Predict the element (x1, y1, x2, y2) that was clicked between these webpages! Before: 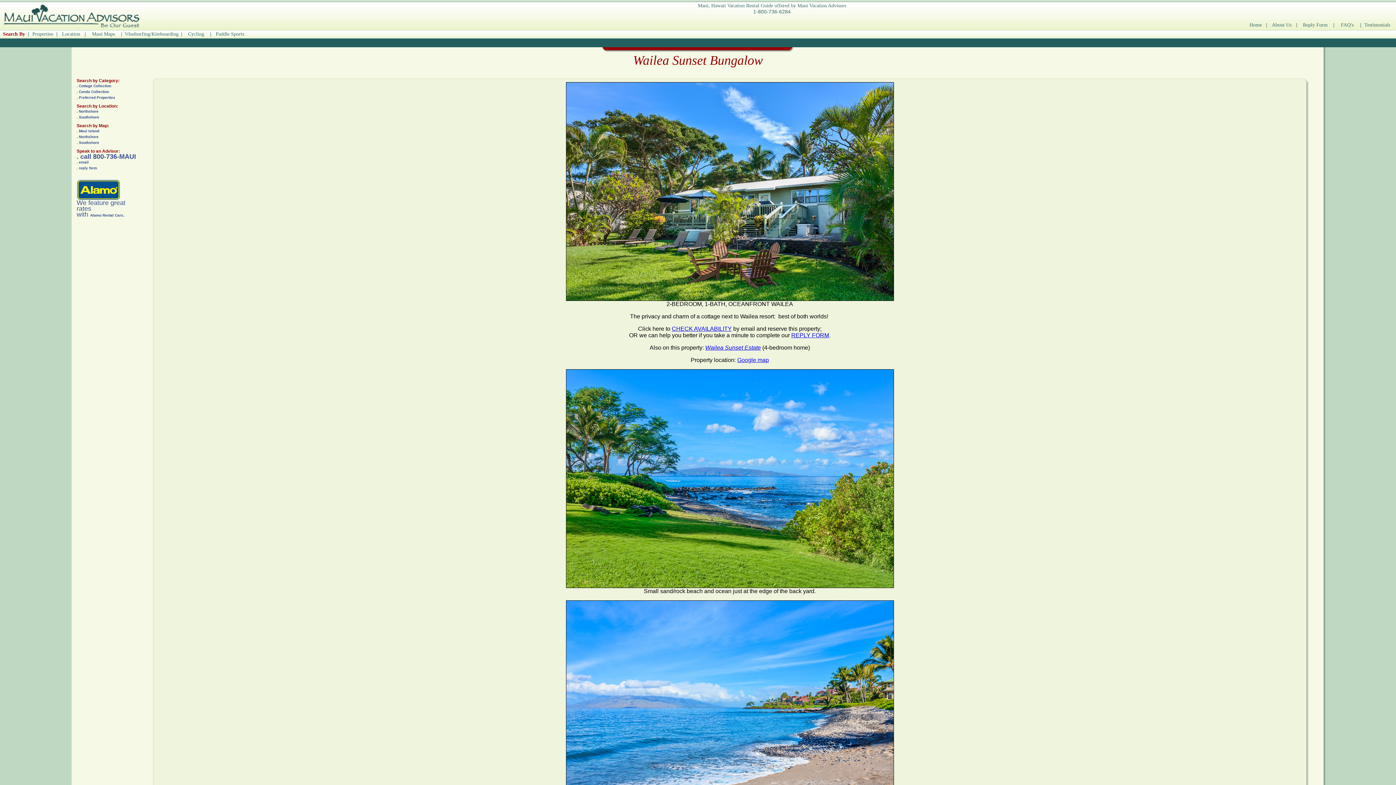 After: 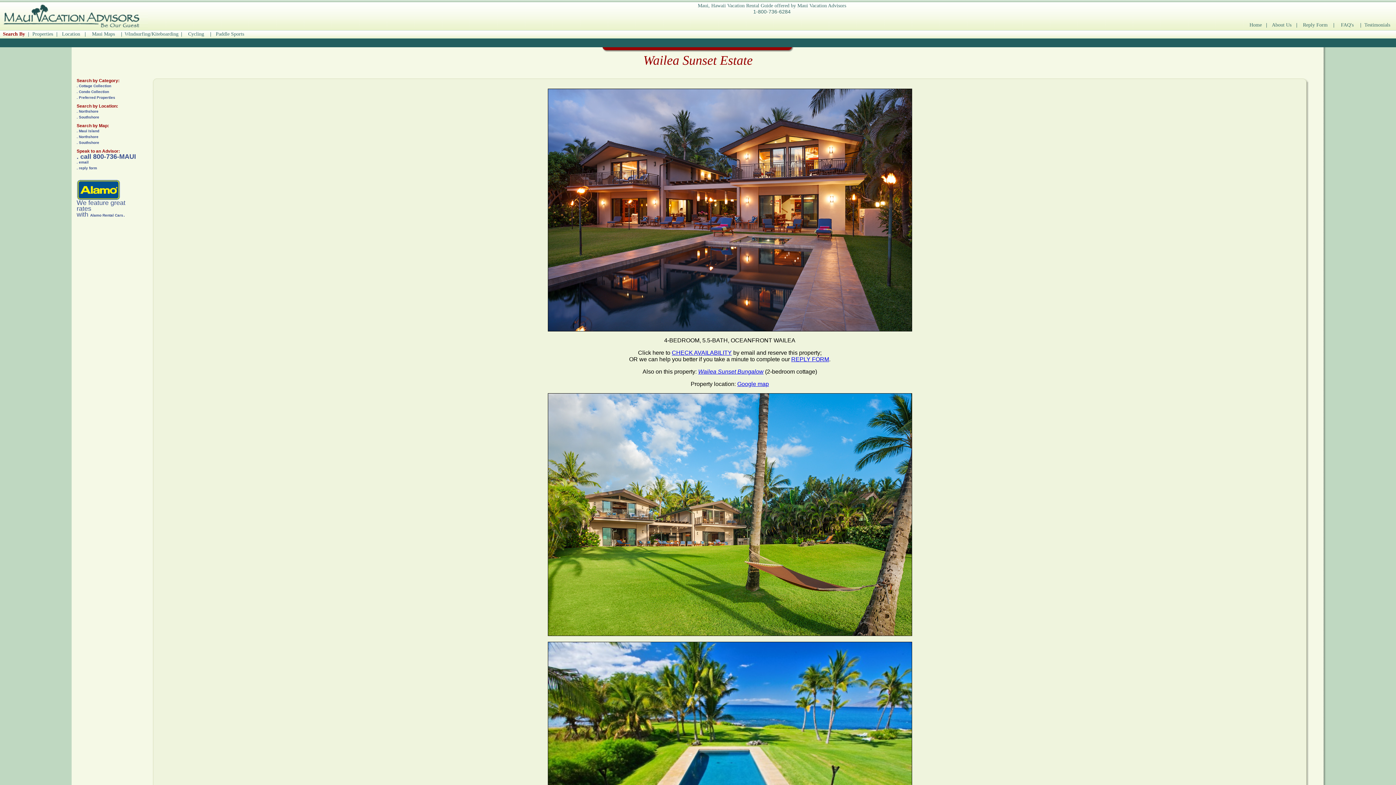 Action: label: Wailea Sunset Estate bbox: (705, 344, 761, 350)